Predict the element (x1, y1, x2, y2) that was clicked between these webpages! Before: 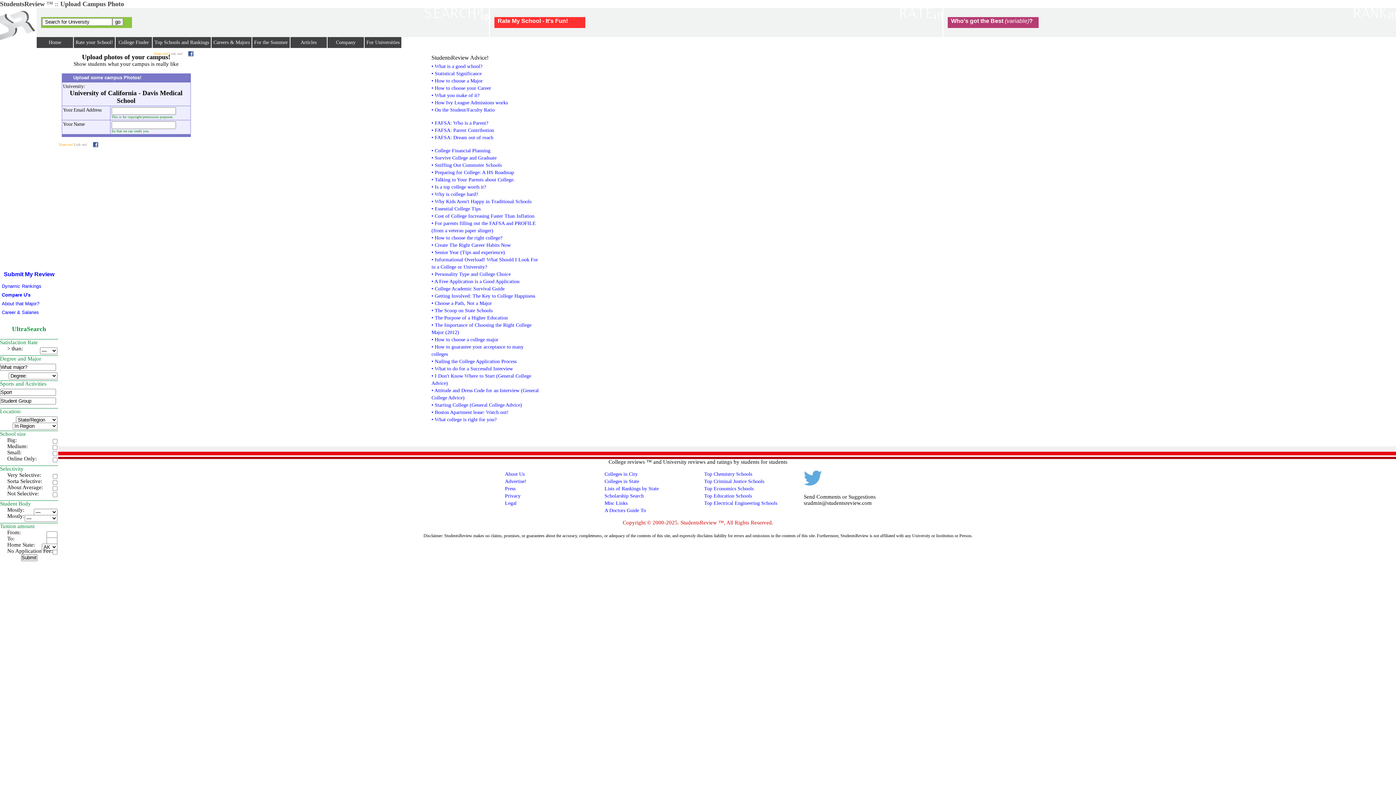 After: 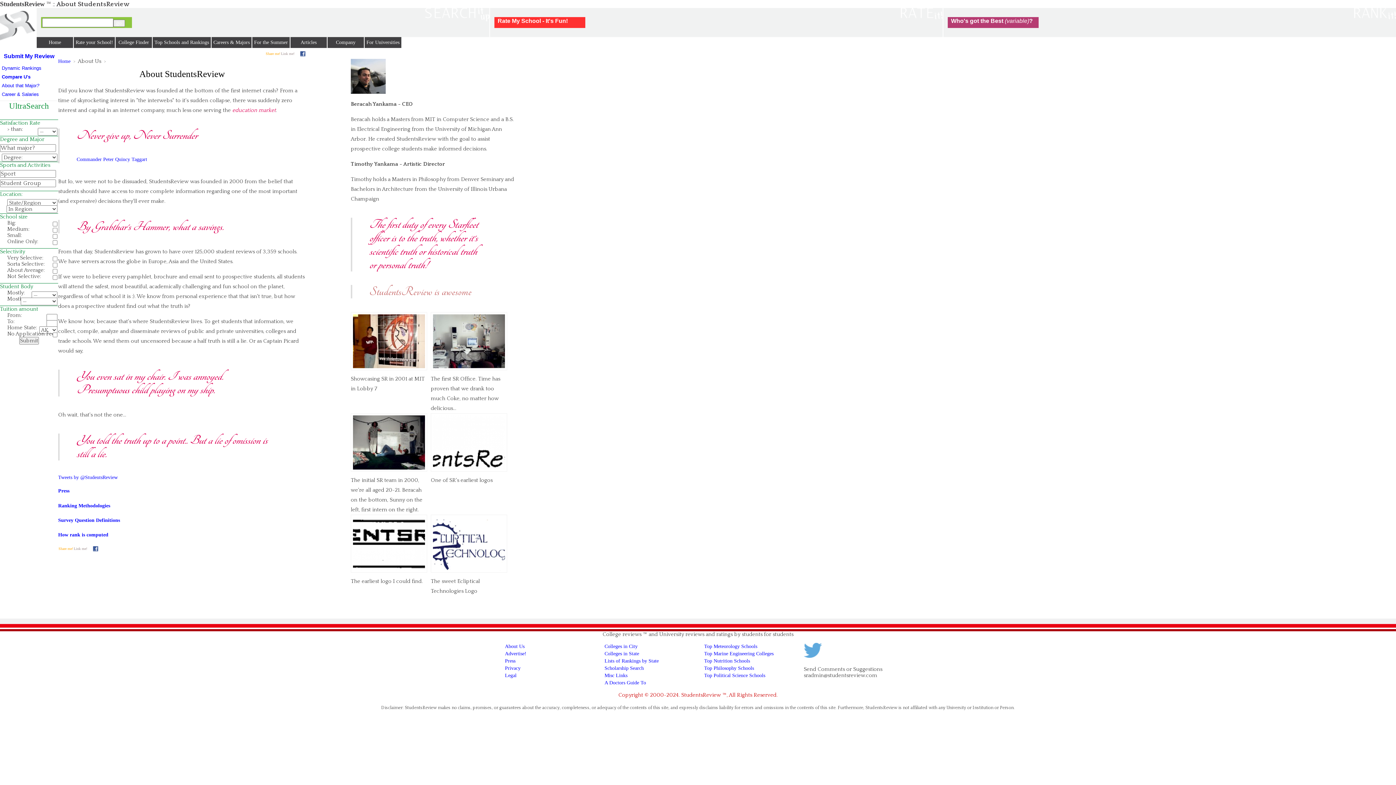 Action: label: Company bbox: (336, 39, 355, 45)